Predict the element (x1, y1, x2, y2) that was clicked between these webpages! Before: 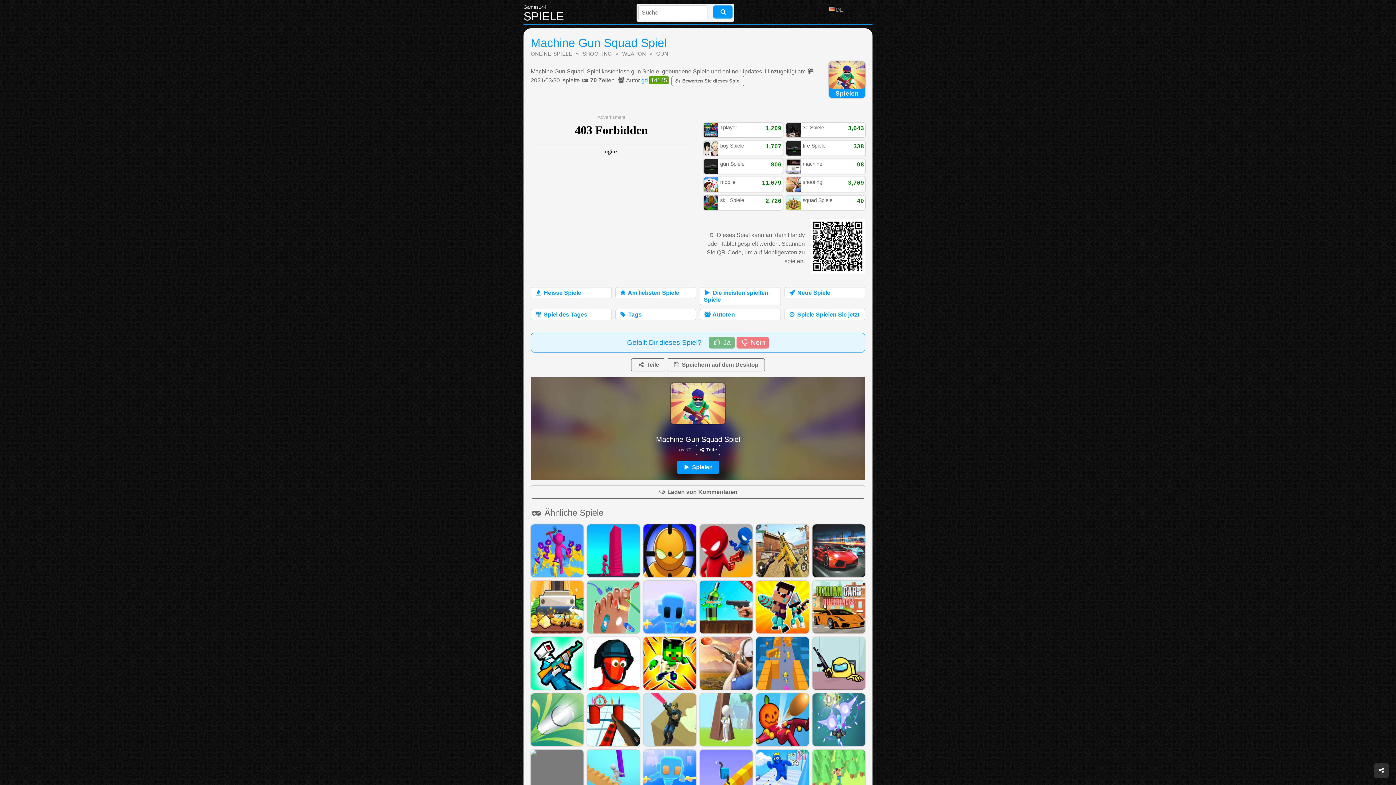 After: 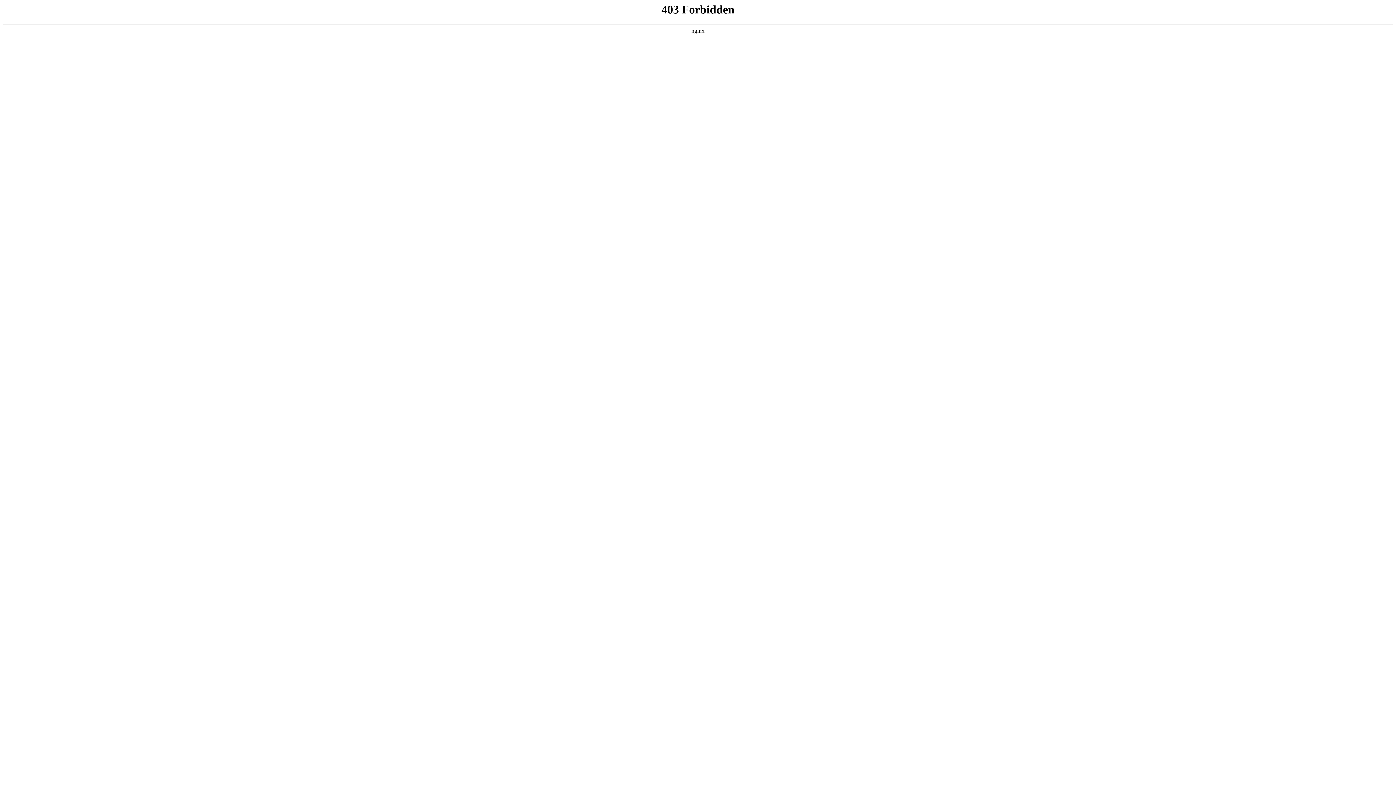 Action: bbox: (656, 50, 668, 56) label: GUN